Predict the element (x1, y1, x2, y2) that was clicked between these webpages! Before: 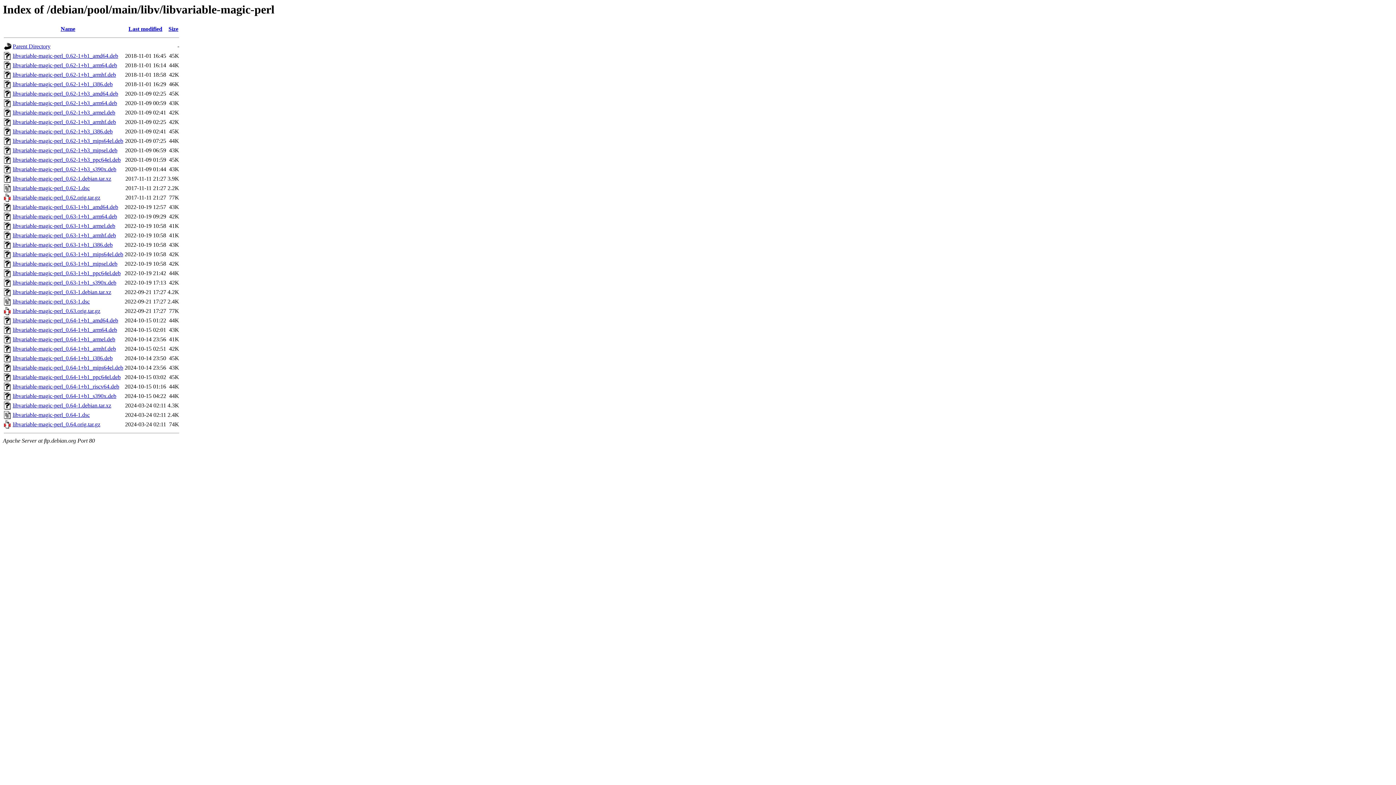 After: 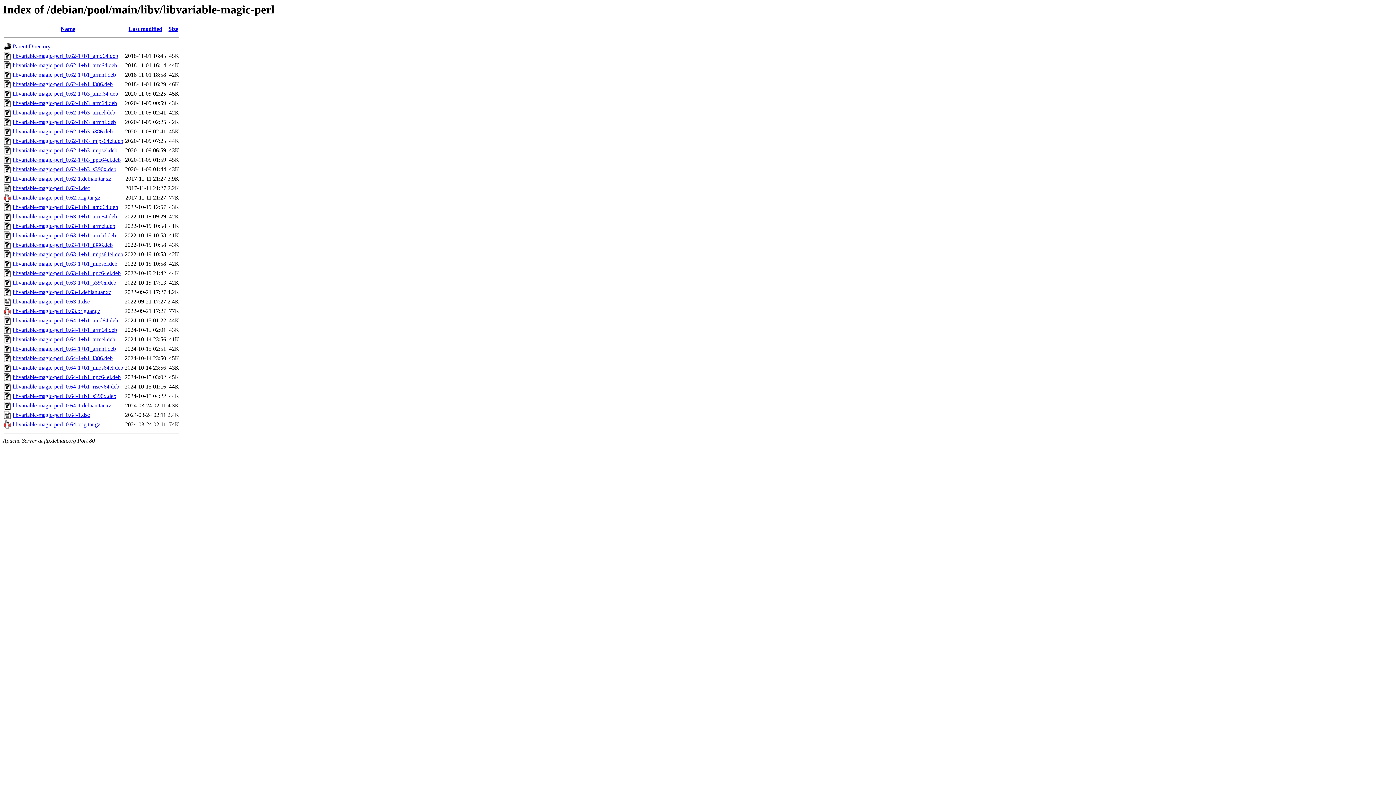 Action: label: libvariable-magic-perl_0.63-1+b1_amd64.deb bbox: (12, 204, 118, 210)